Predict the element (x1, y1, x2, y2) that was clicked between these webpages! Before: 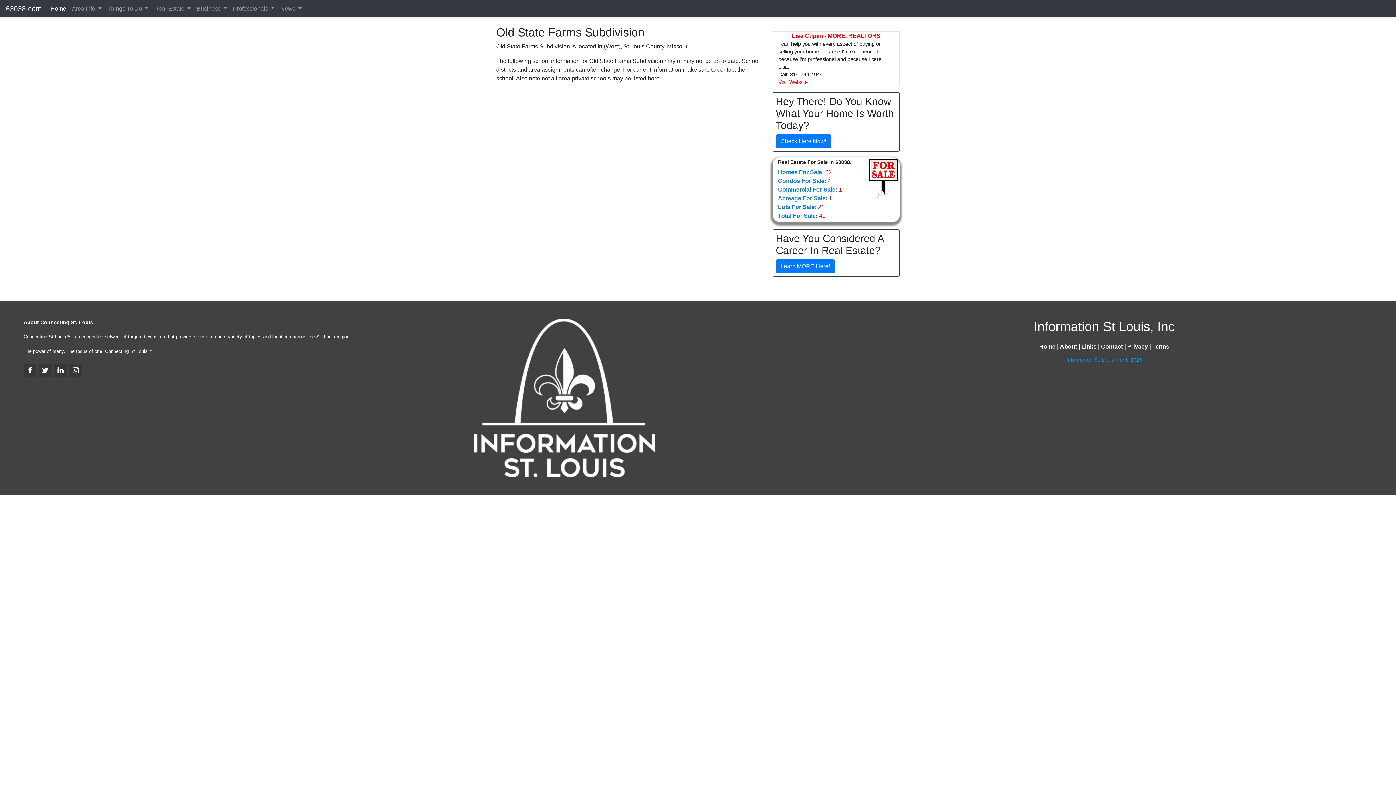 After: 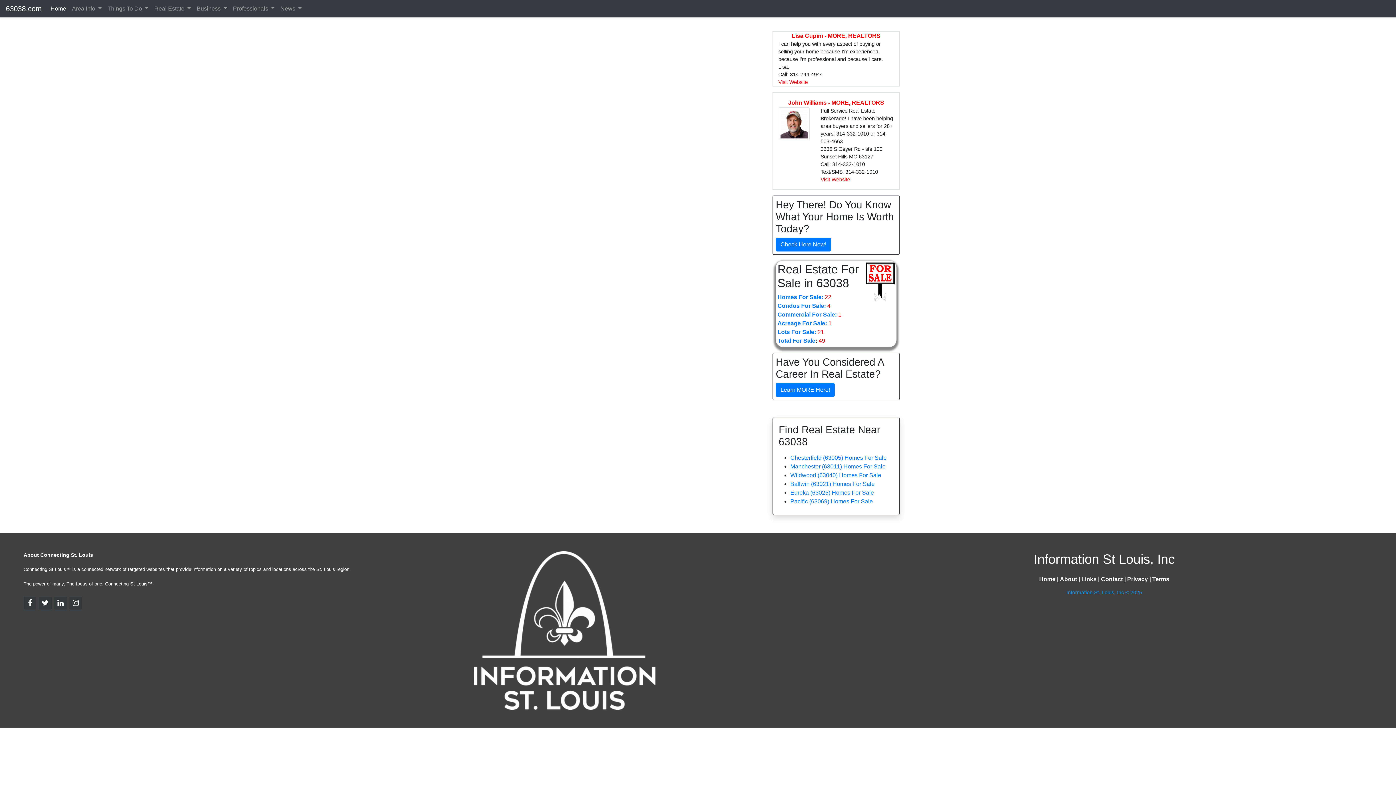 Action: label: Homes For Sale: bbox: (778, 169, 824, 175)